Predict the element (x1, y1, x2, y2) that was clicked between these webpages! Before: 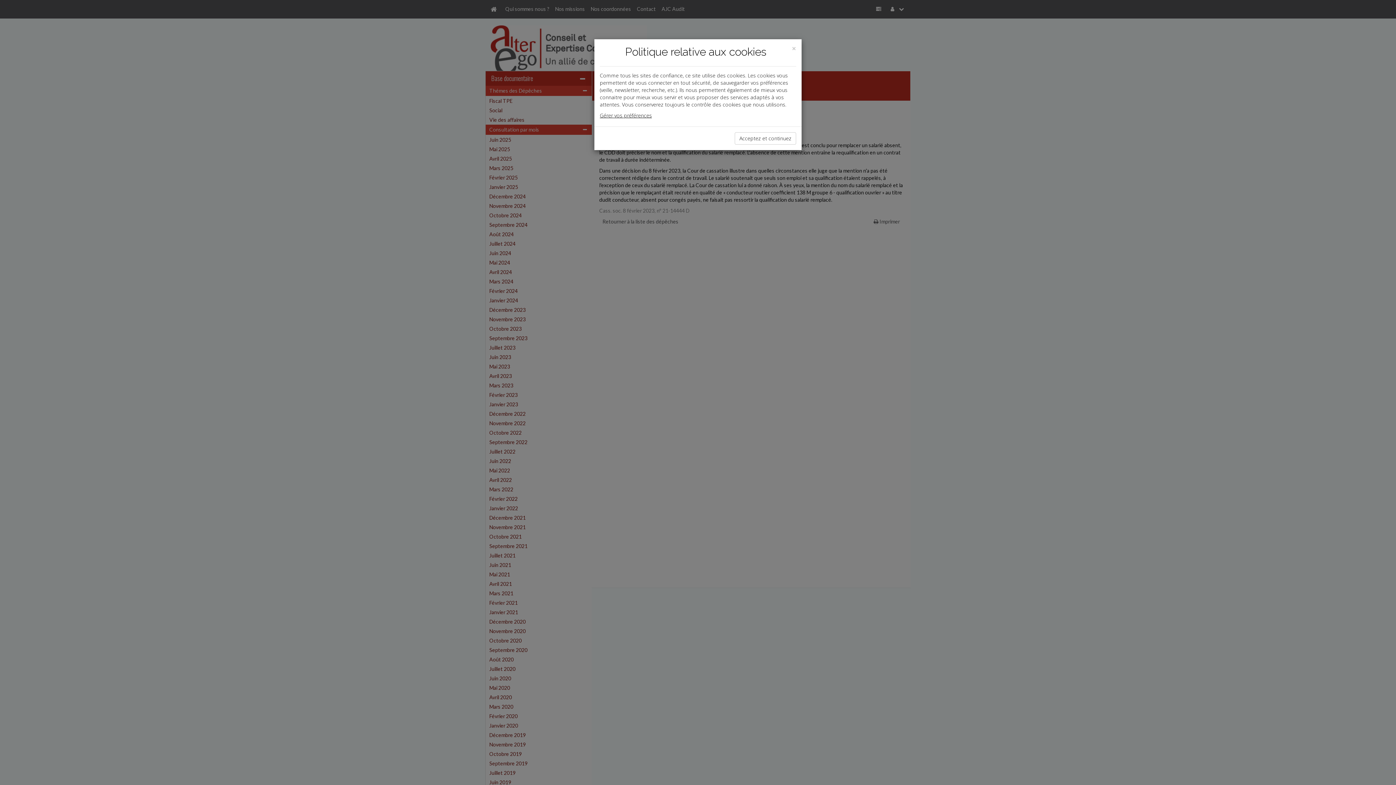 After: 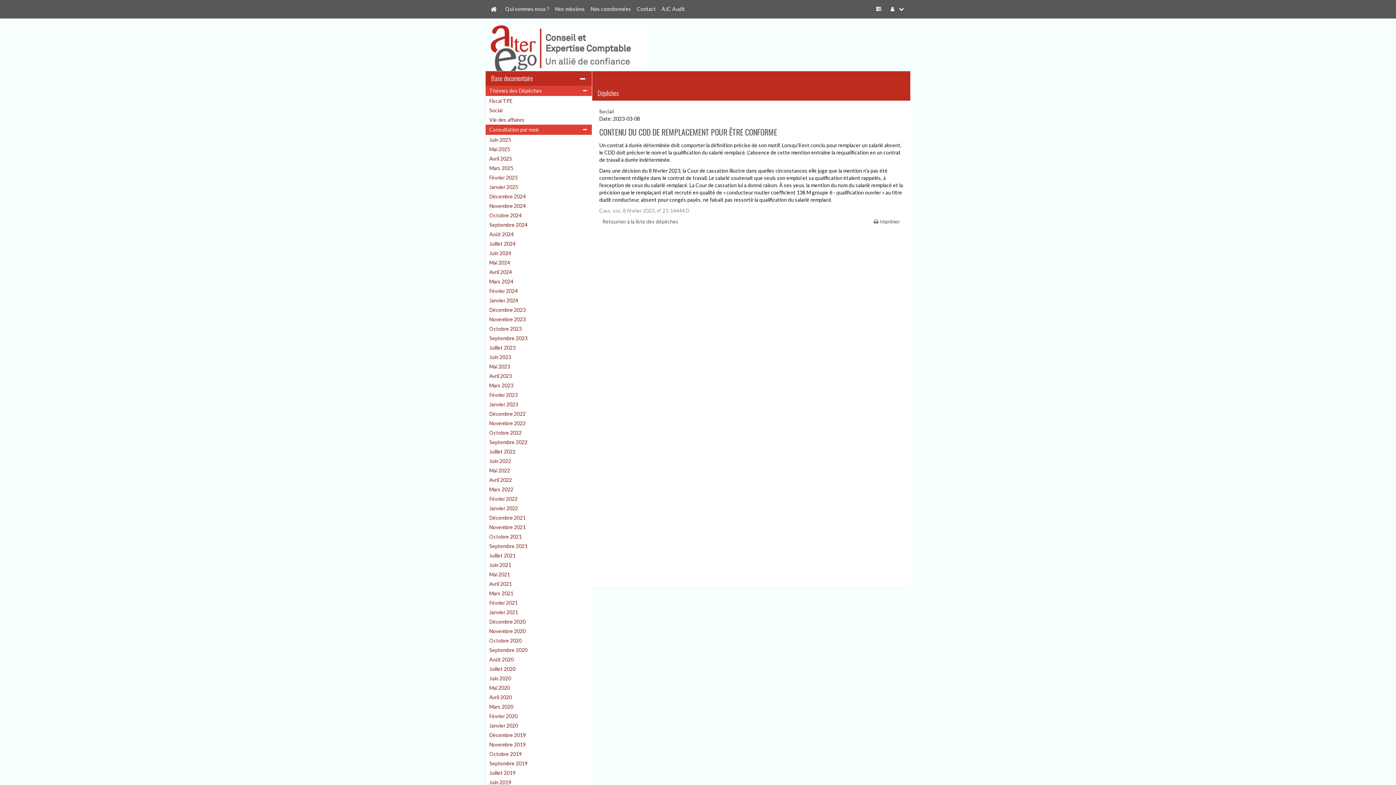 Action: bbox: (792, 44, 796, 52) label: Close